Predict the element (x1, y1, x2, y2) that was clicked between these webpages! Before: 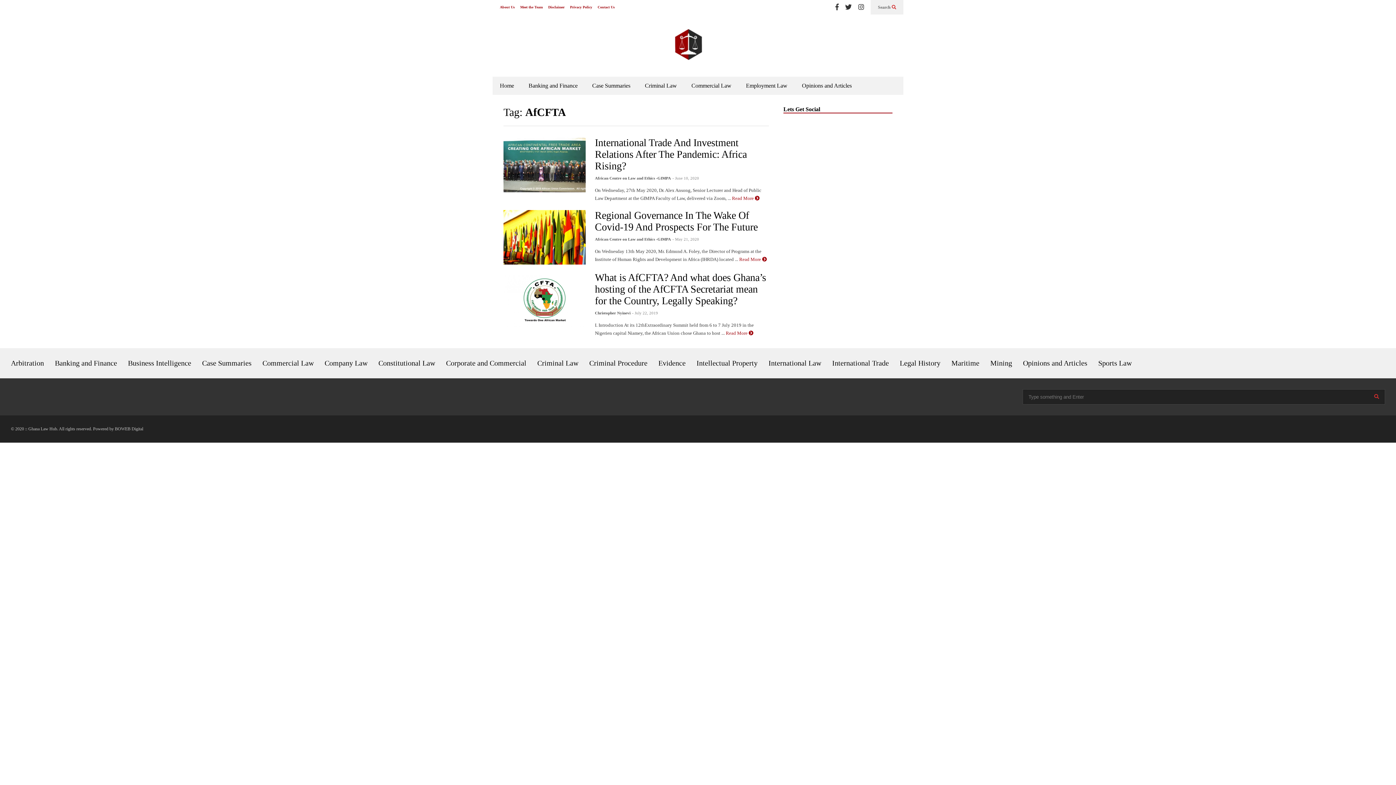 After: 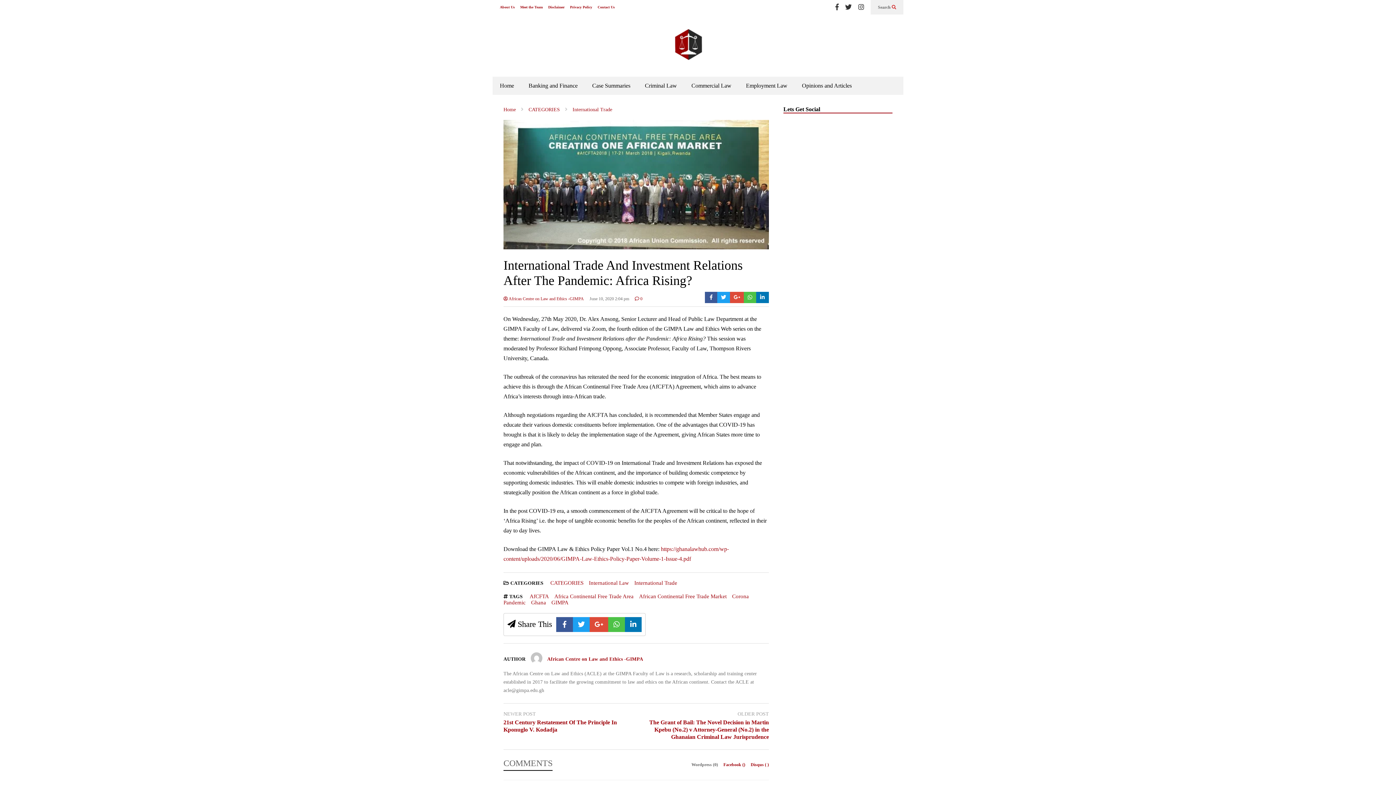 Action: label: Read More  bbox: (732, 195, 759, 201)